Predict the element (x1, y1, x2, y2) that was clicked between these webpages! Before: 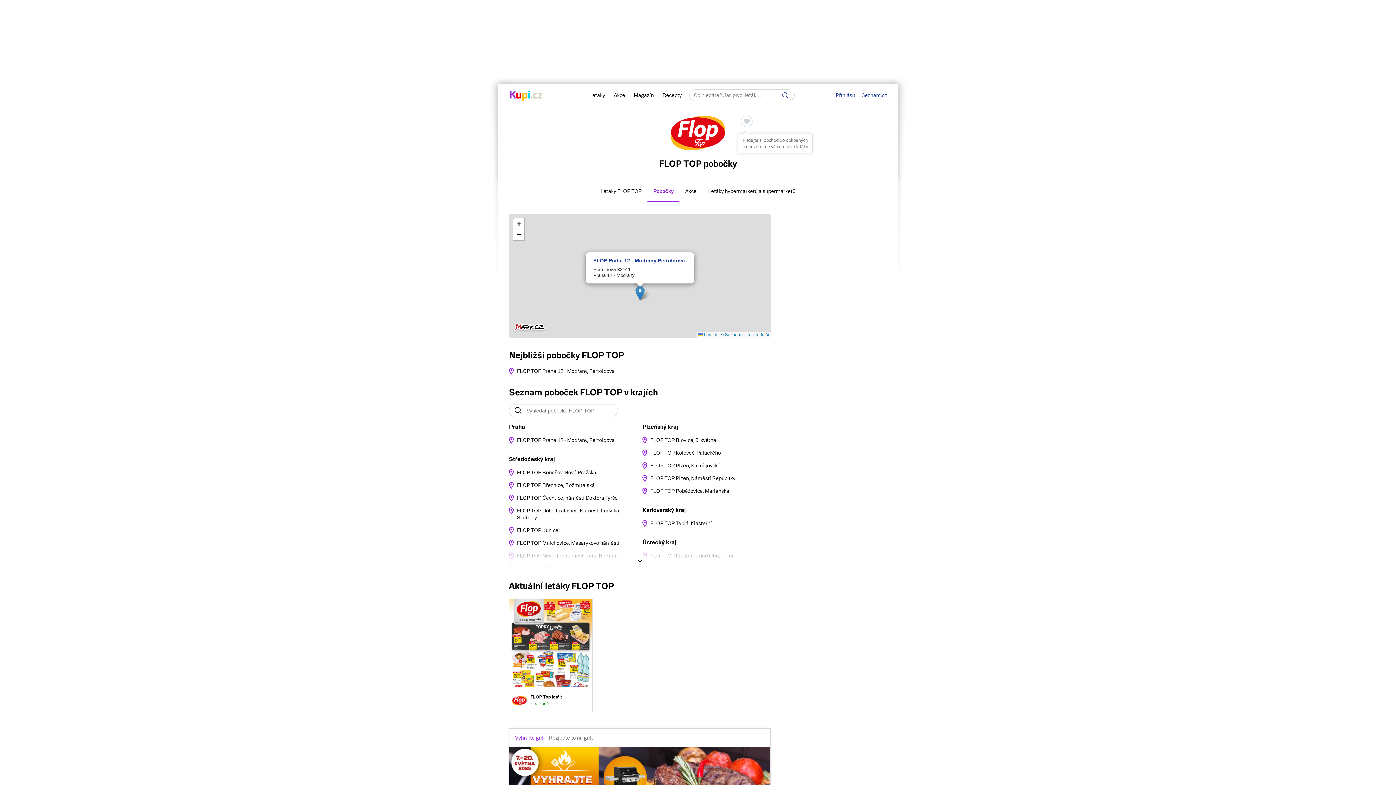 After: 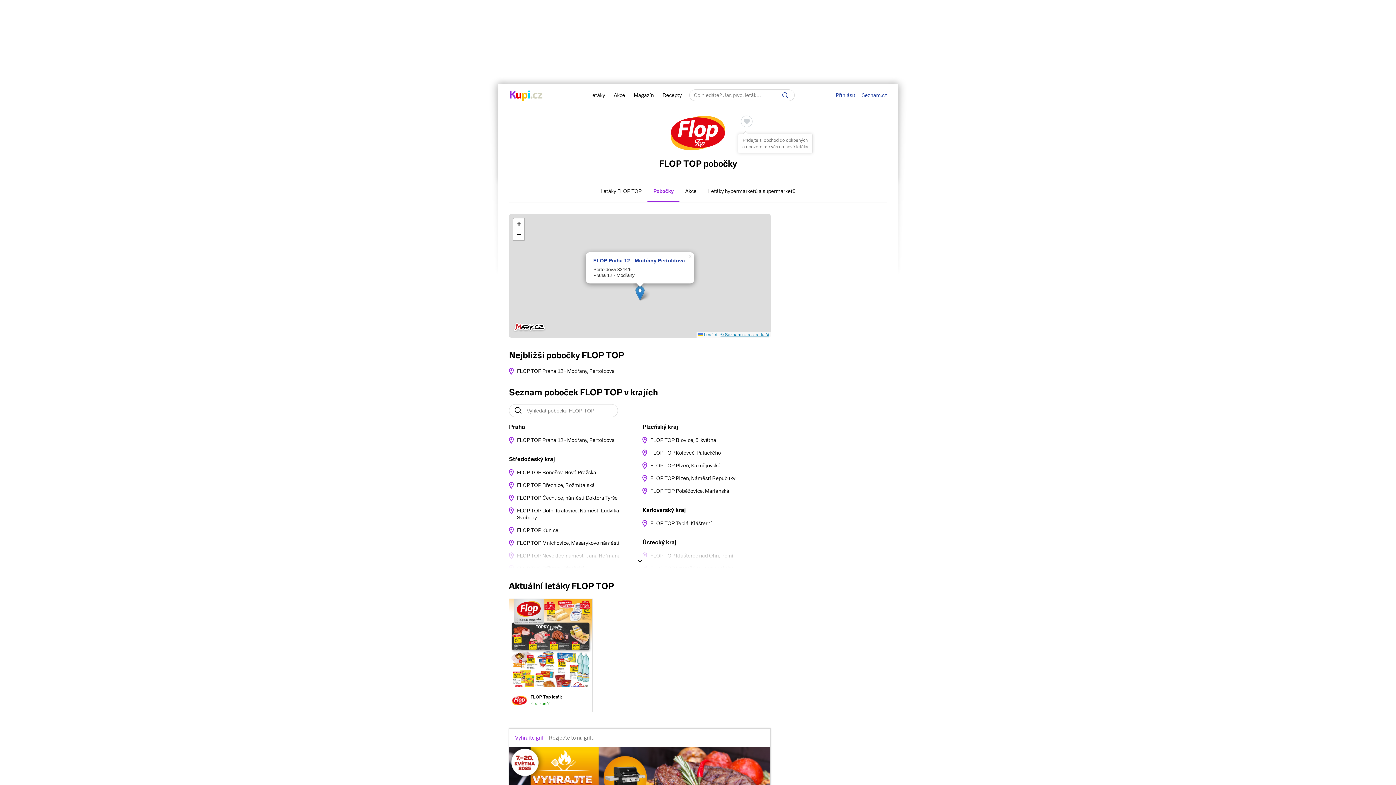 Action: label: © Seznam.cz a.s. a další bbox: (720, 332, 769, 337)